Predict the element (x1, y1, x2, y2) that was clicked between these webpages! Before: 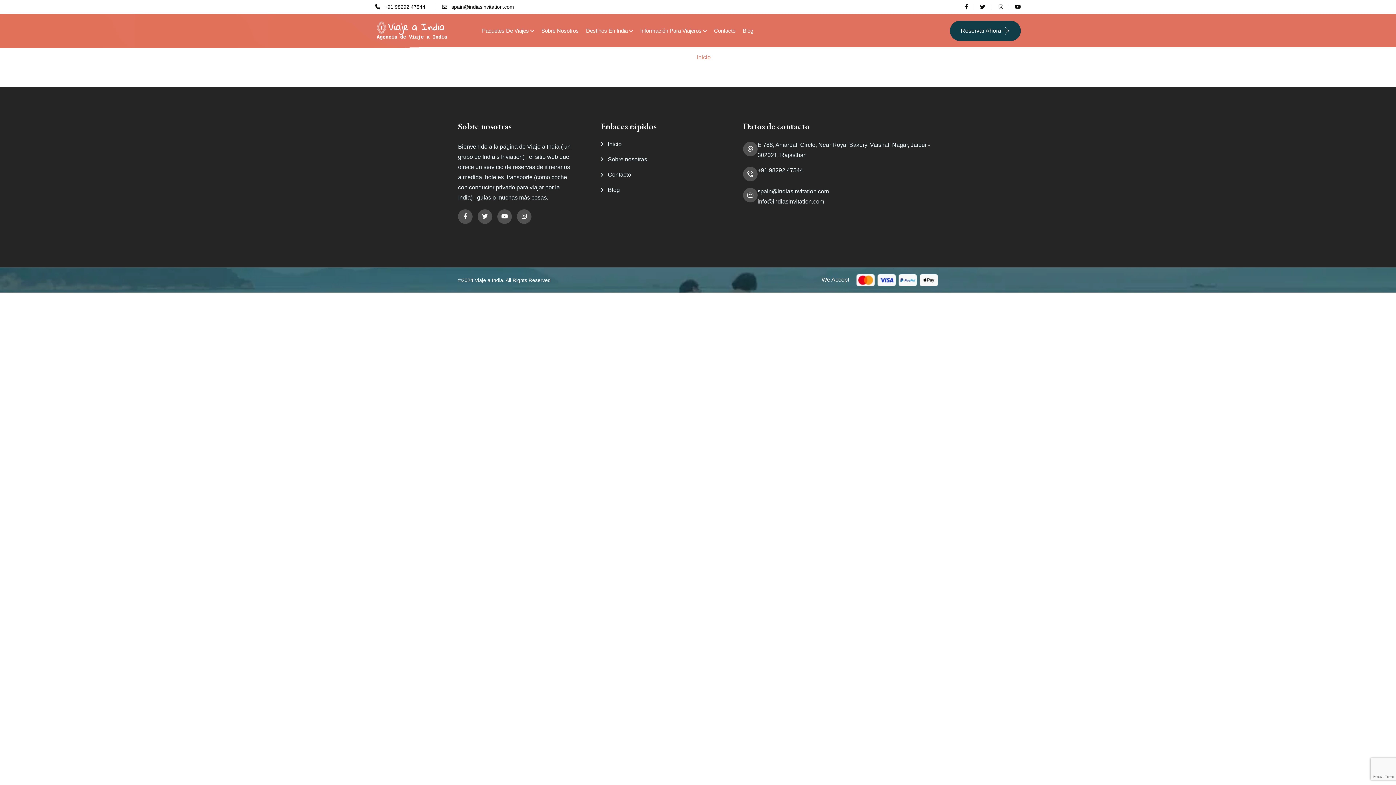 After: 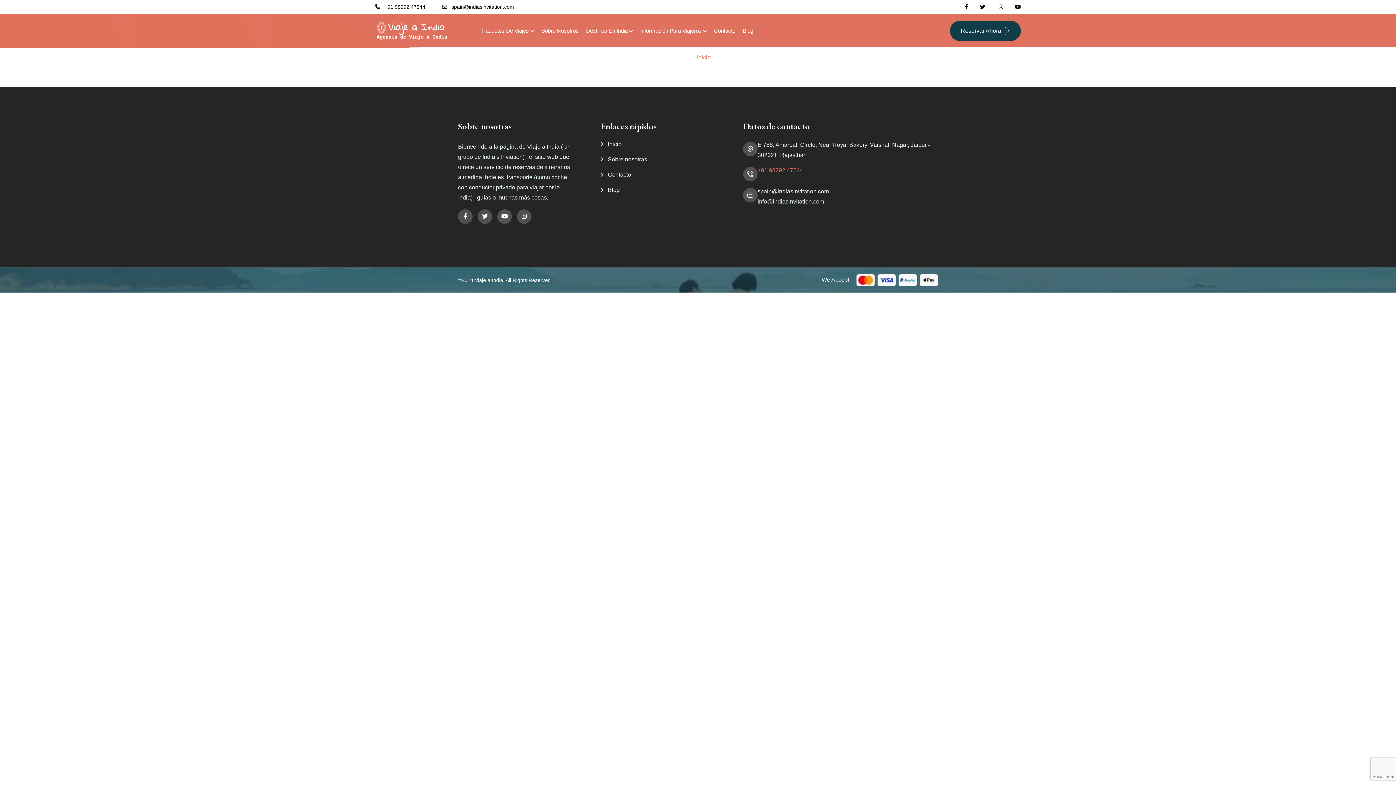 Action: bbox: (757, 167, 803, 173) label: +91 98292 47544